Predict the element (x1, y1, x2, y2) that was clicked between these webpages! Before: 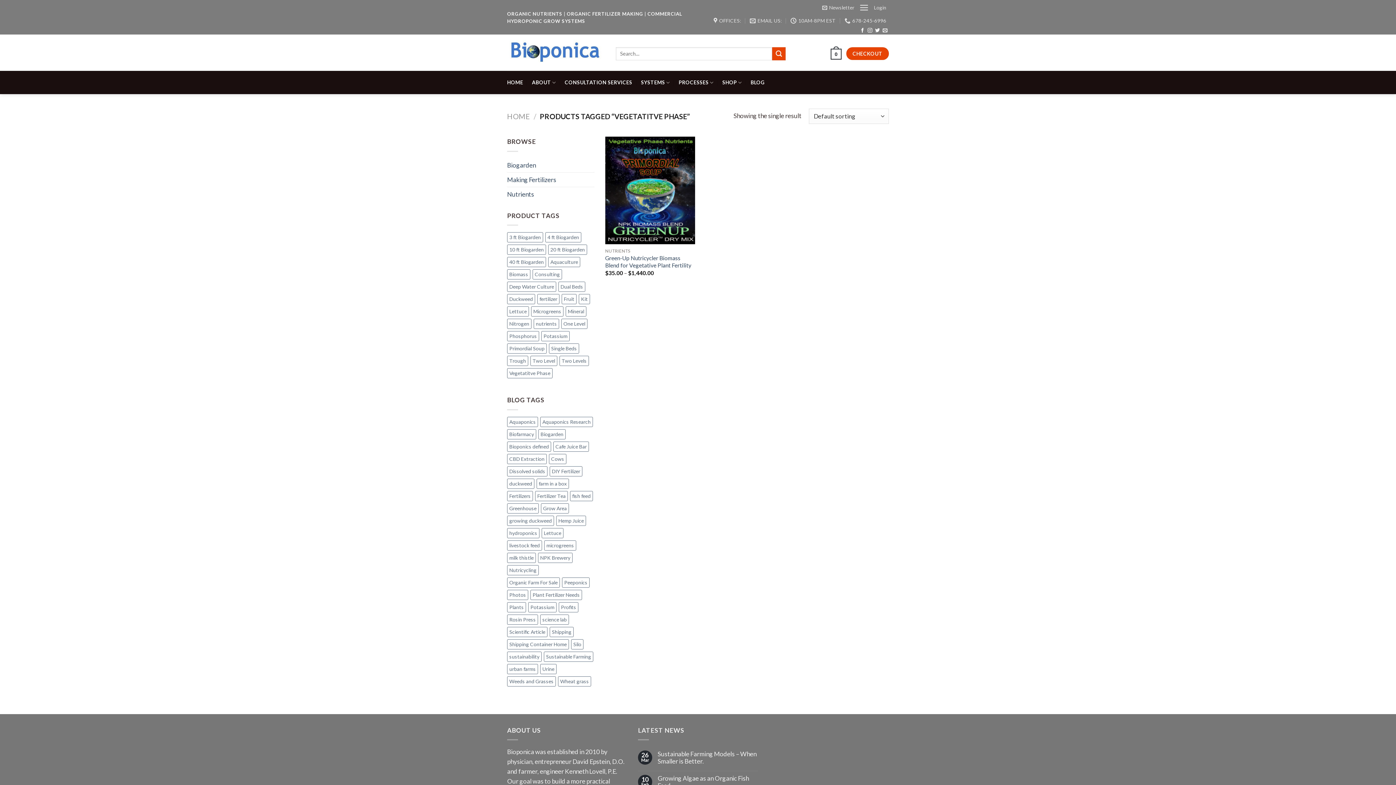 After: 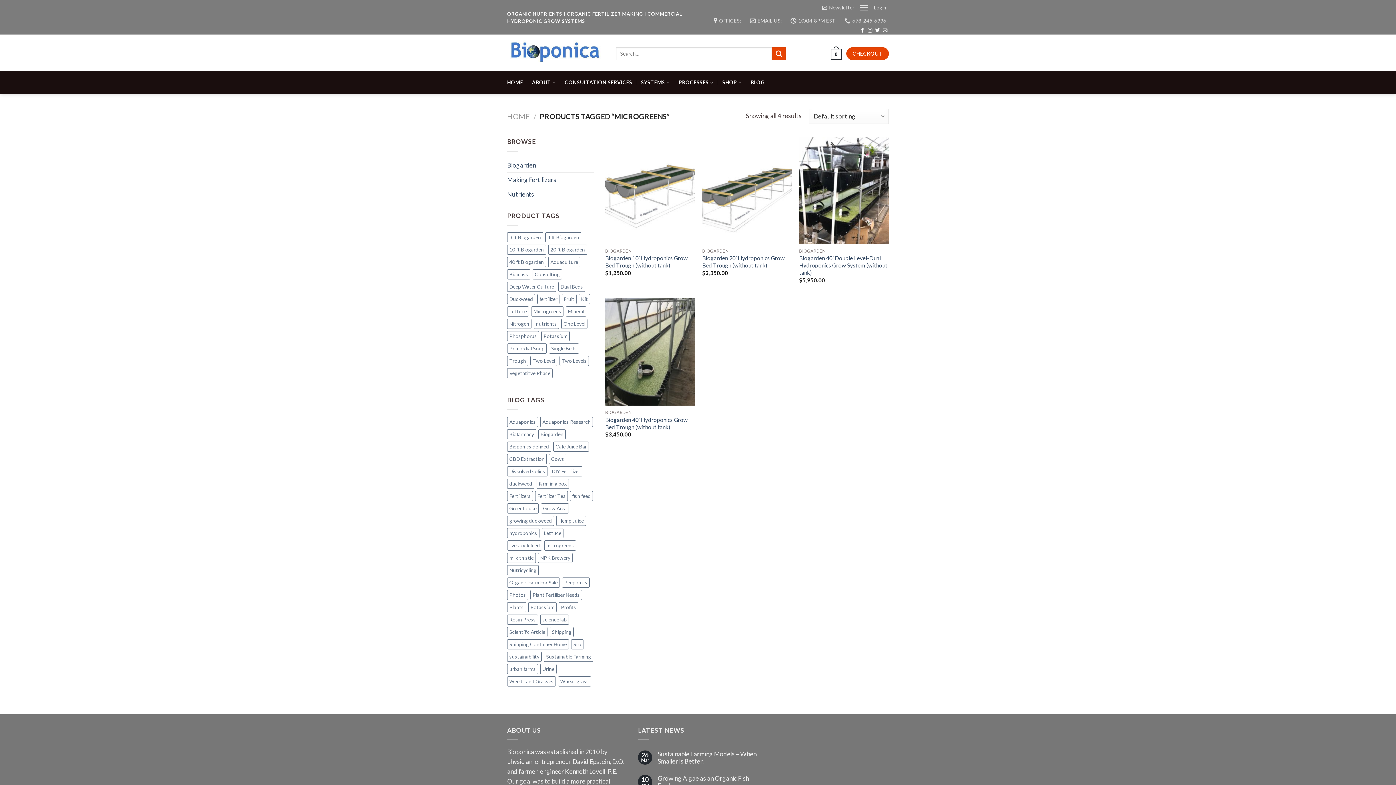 Action: label: Microgreens (4 products) bbox: (531, 306, 563, 316)